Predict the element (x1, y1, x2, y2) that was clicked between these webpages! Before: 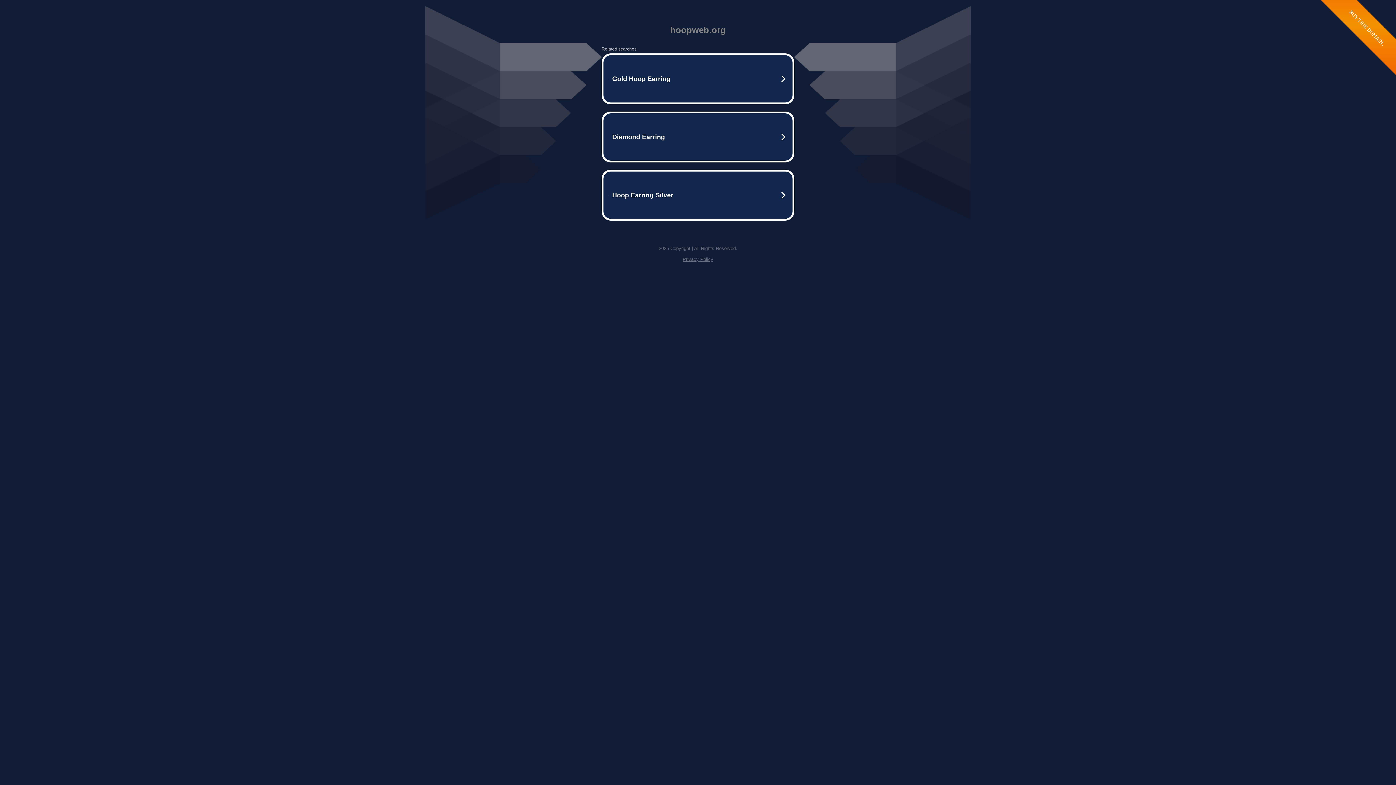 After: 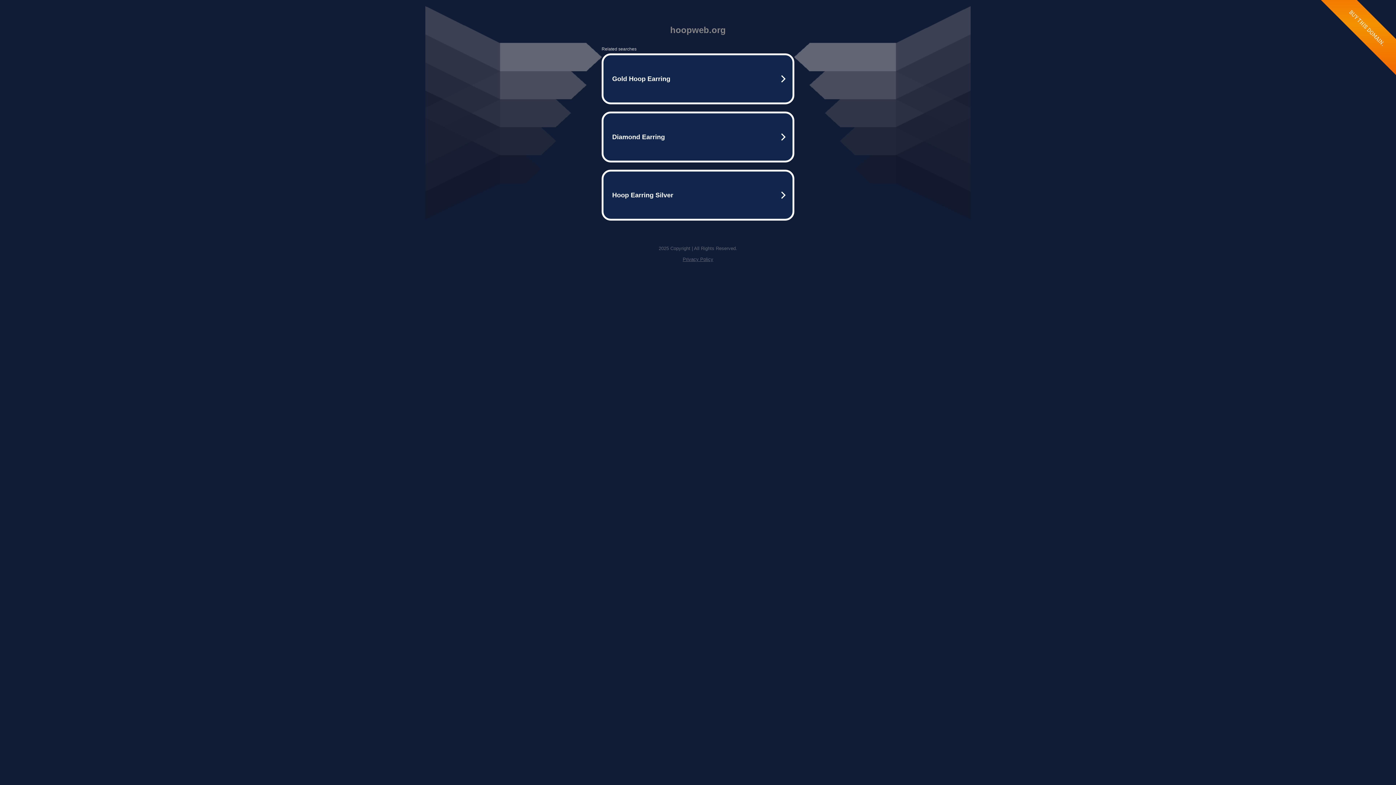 Action: label: Privacy Policy bbox: (682, 256, 713, 262)